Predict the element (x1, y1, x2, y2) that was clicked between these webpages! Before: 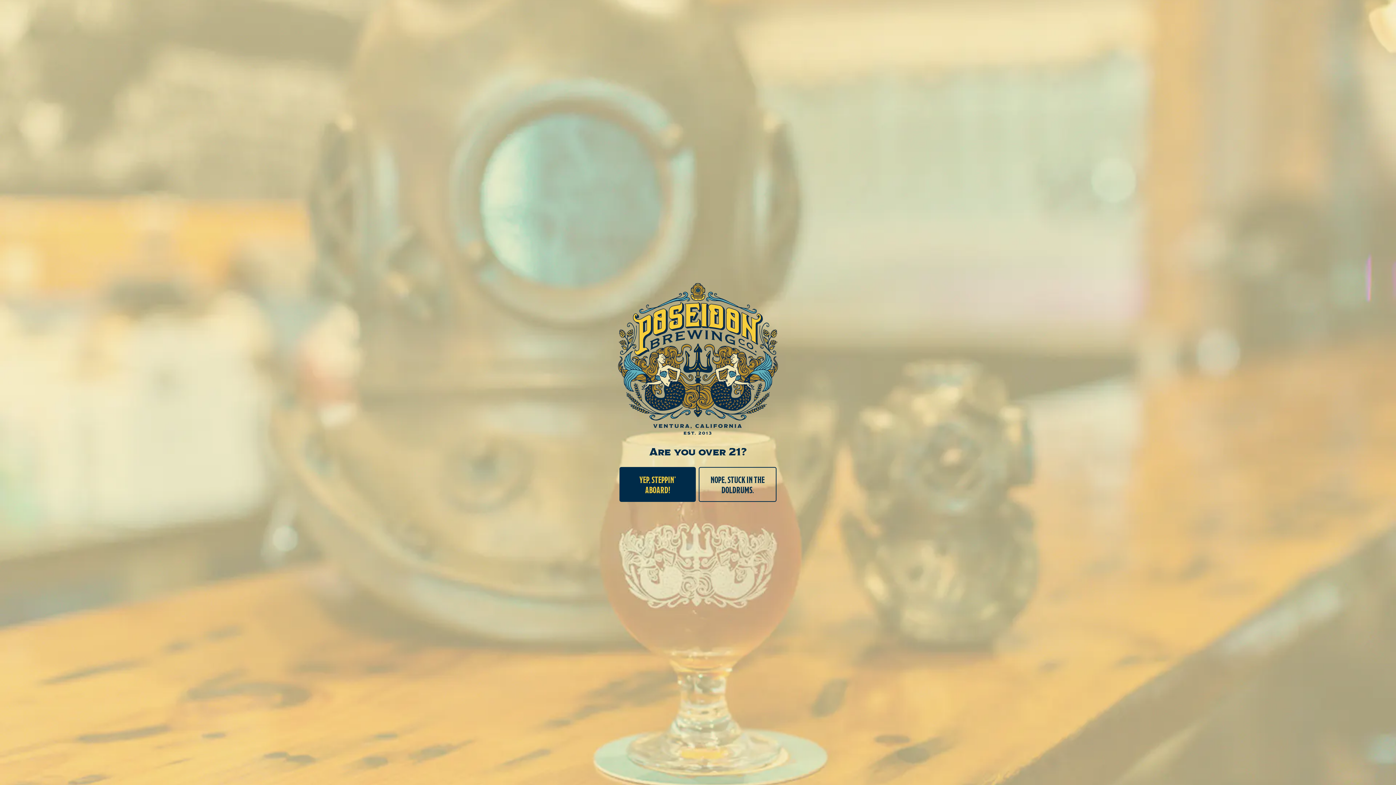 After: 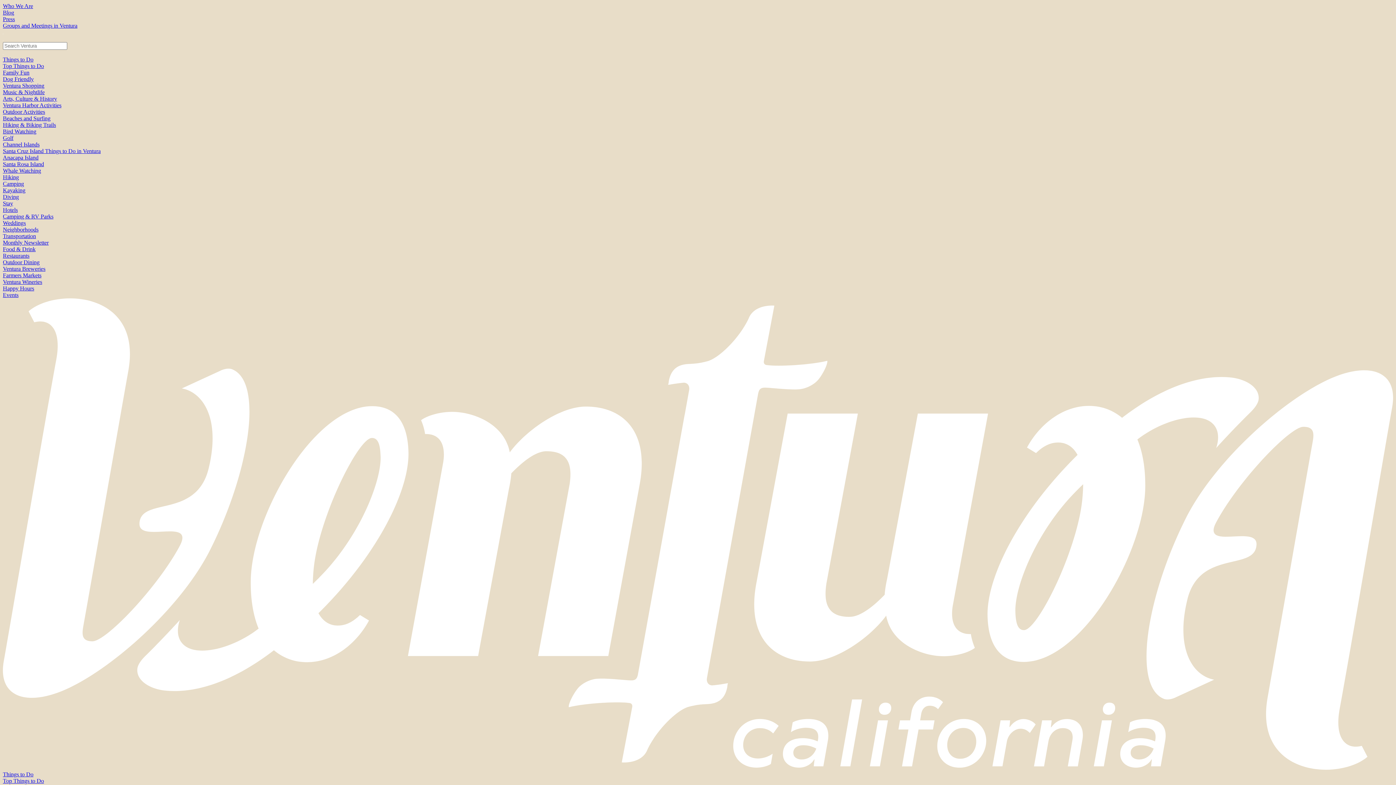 Action: bbox: (698, 467, 776, 502) label: NOPE, STUCK IN THE DOLDRUMS.